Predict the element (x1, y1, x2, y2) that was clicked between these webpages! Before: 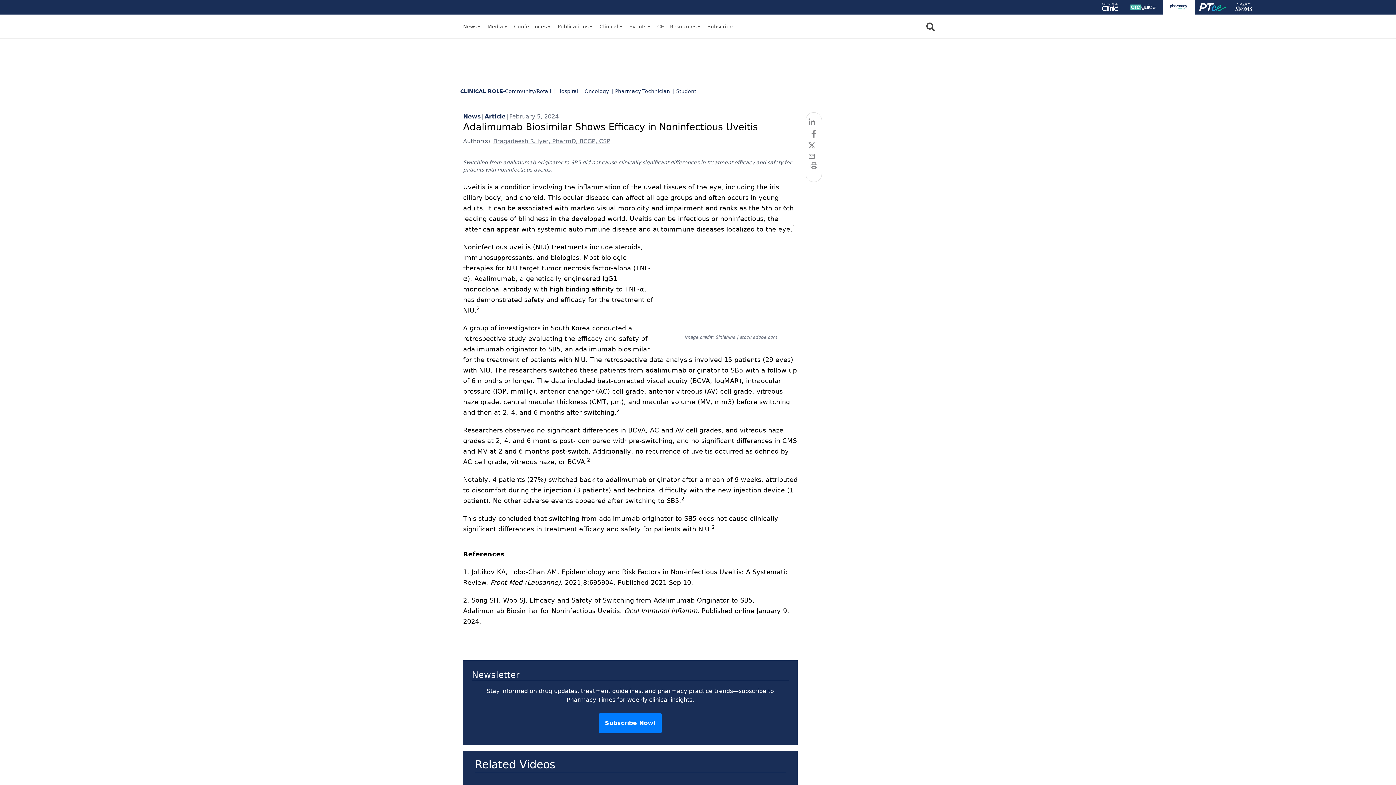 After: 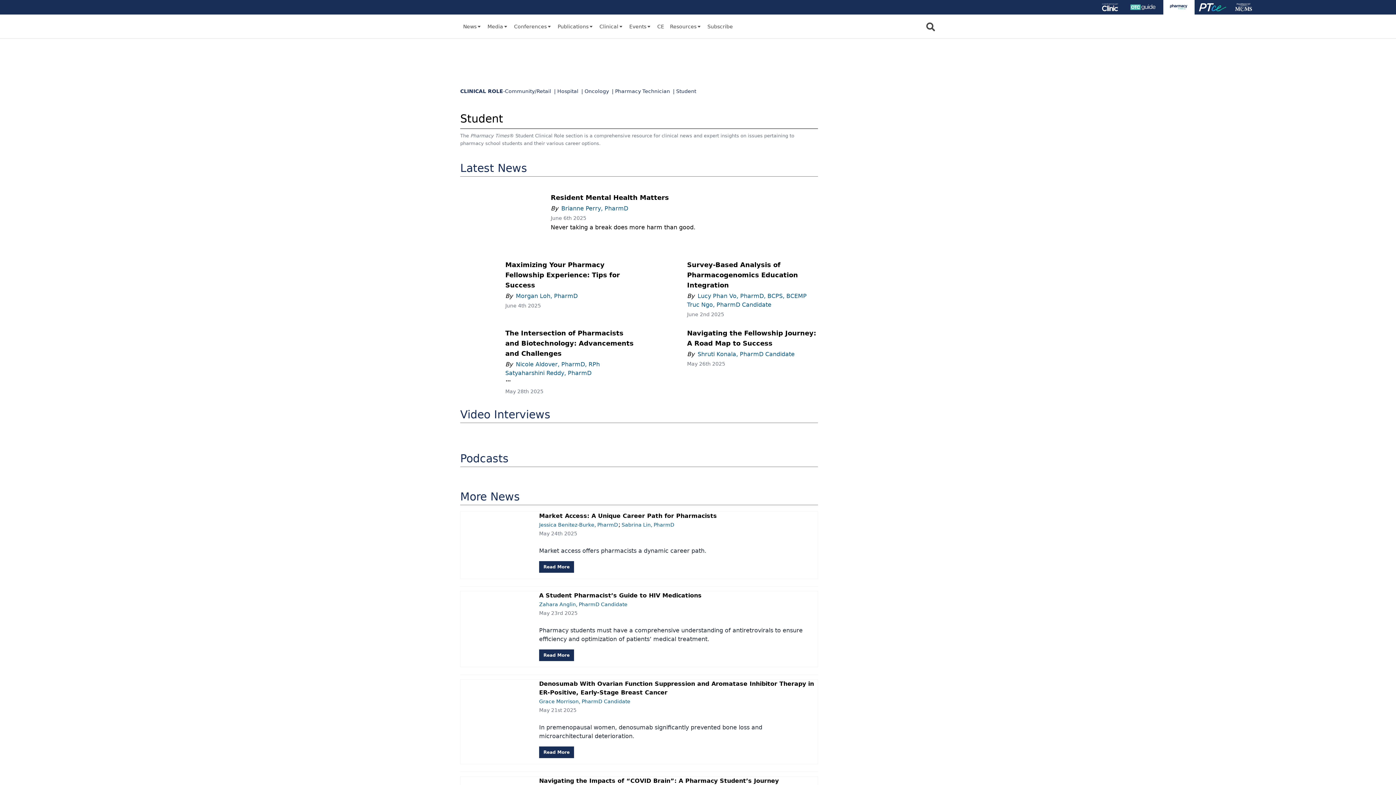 Action: label: | Student bbox: (673, 87, 699, 99)